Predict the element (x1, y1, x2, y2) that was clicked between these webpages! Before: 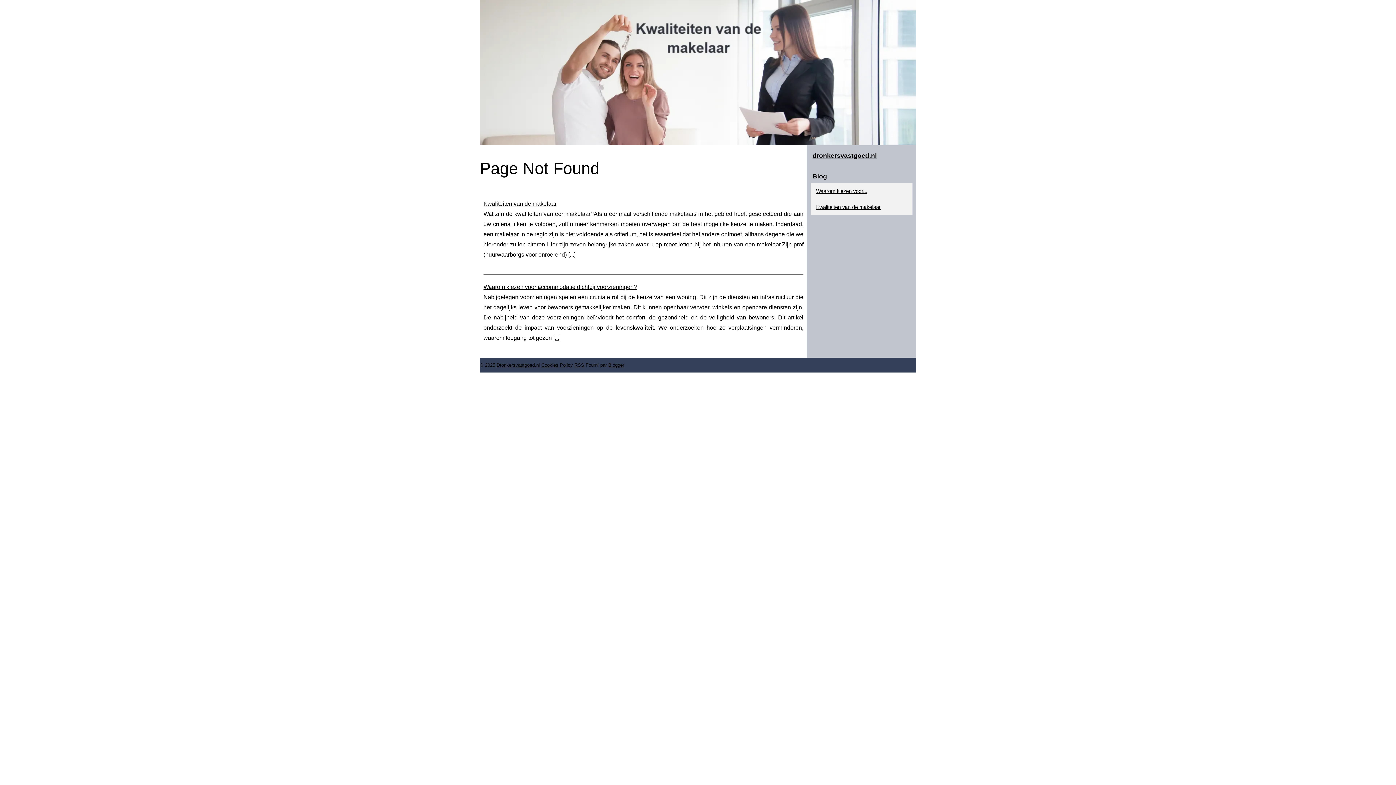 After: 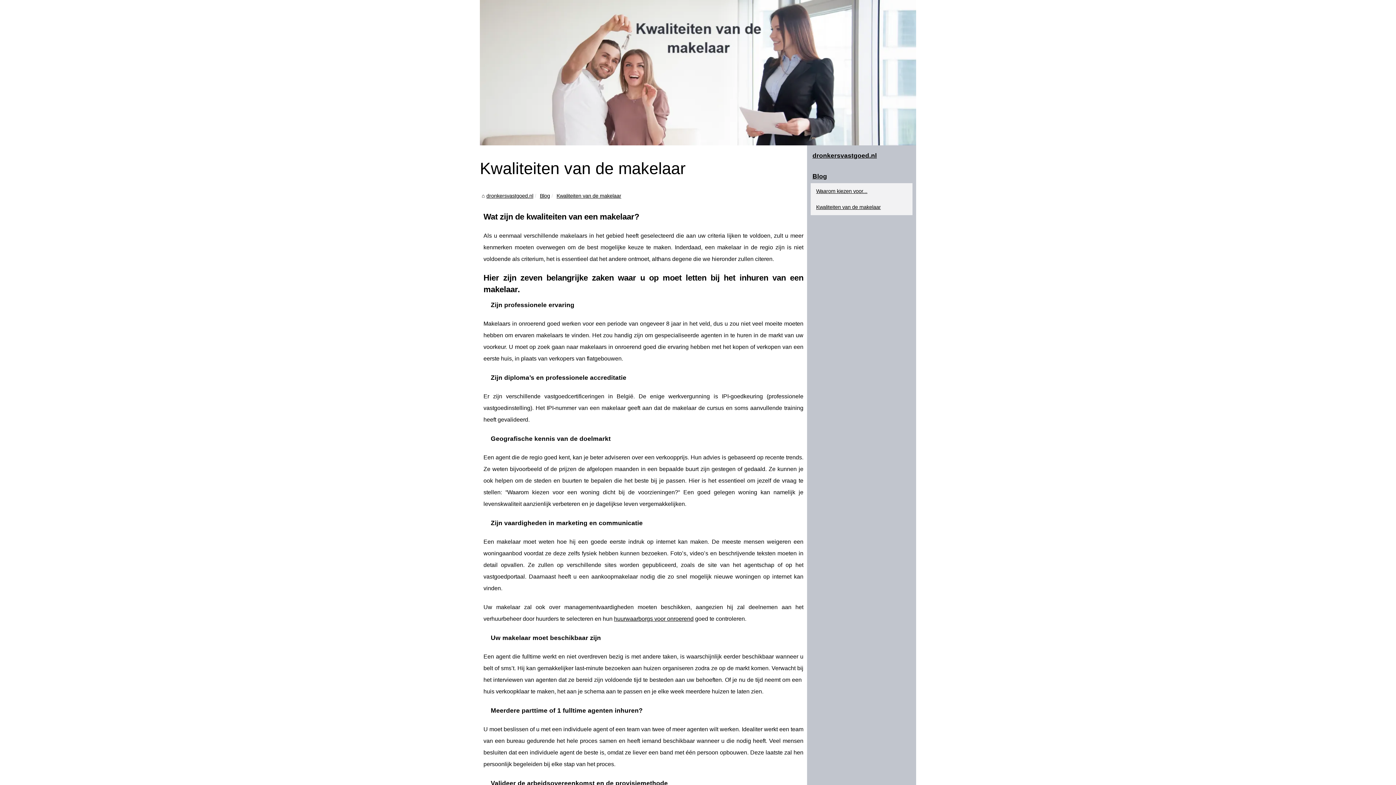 Action: bbox: (569, 251, 574, 257) label: ...